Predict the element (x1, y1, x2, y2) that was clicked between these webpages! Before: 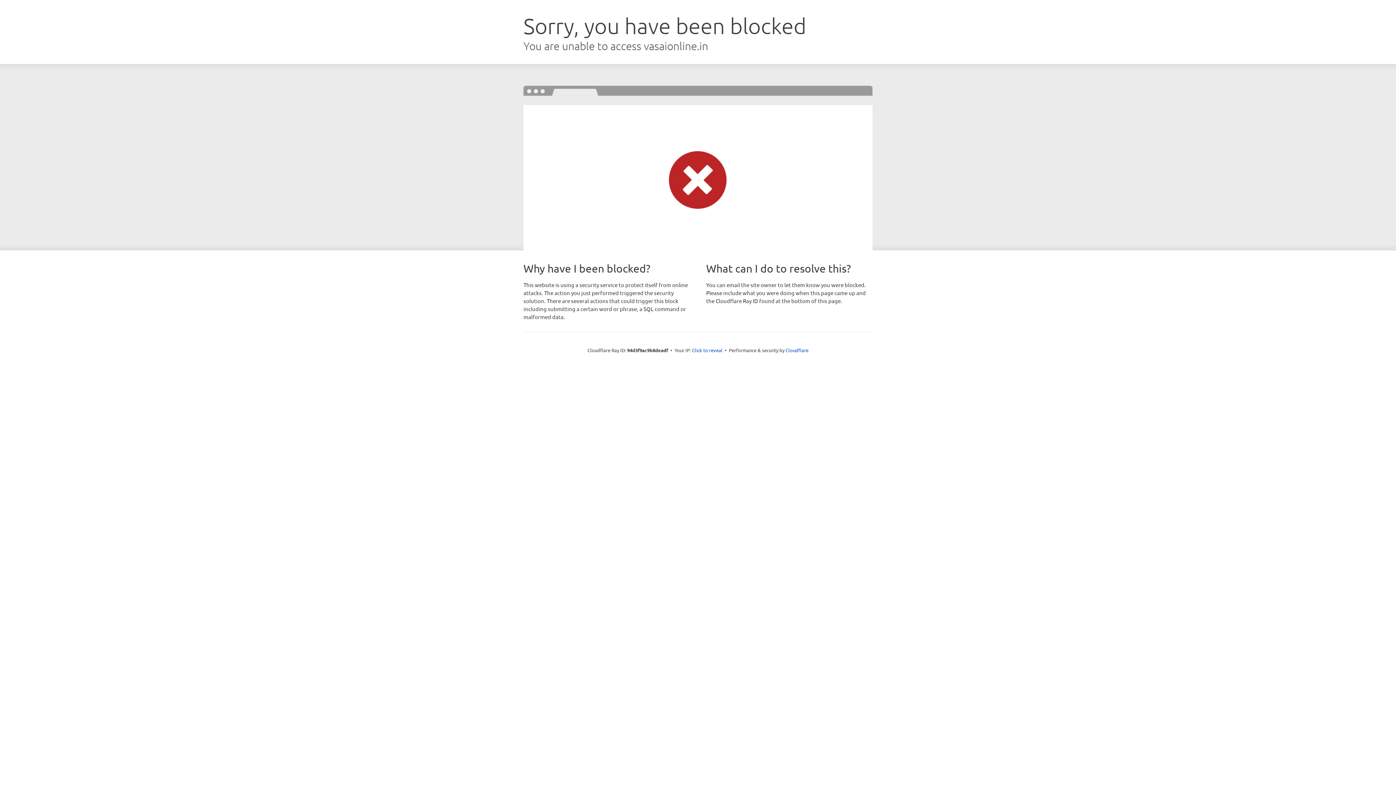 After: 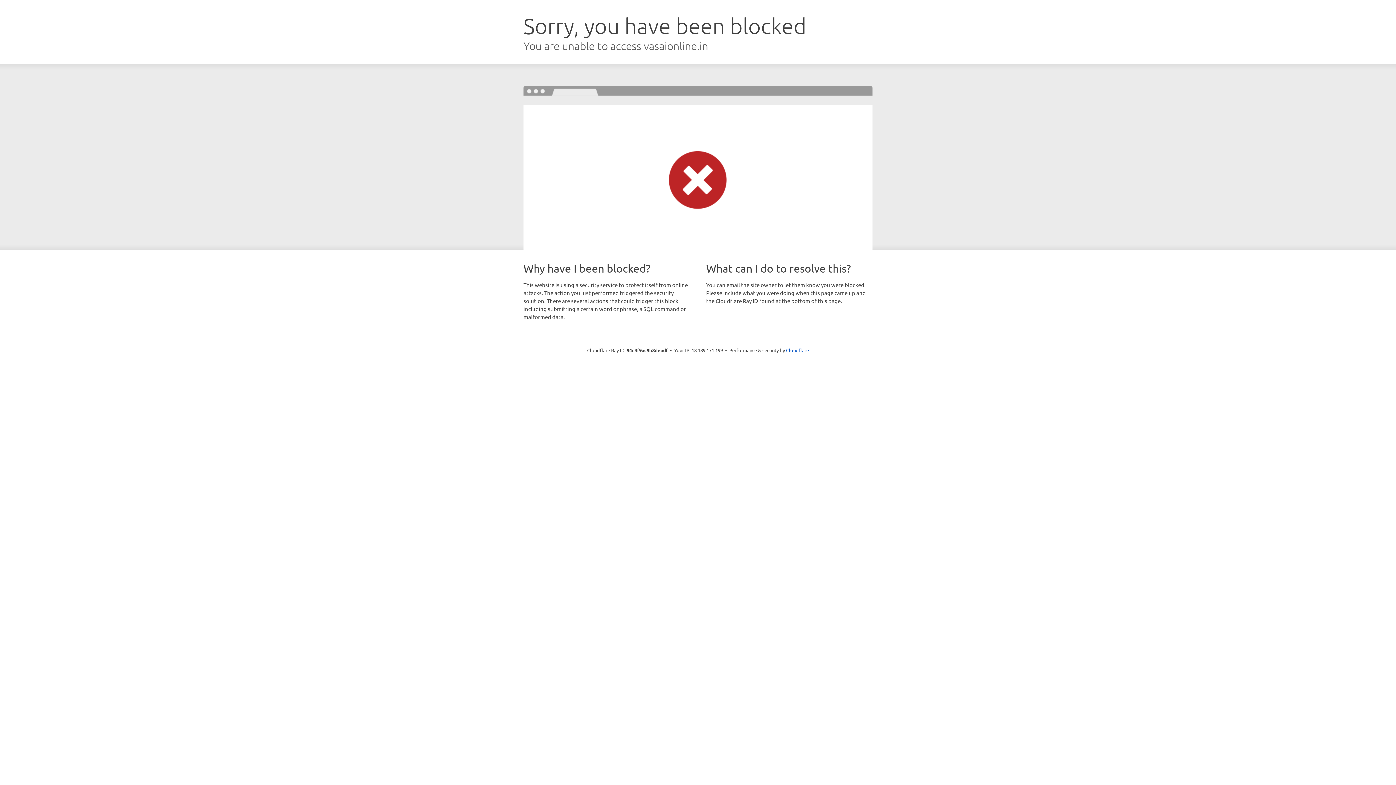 Action: label: Click to reveal bbox: (692, 346, 722, 353)